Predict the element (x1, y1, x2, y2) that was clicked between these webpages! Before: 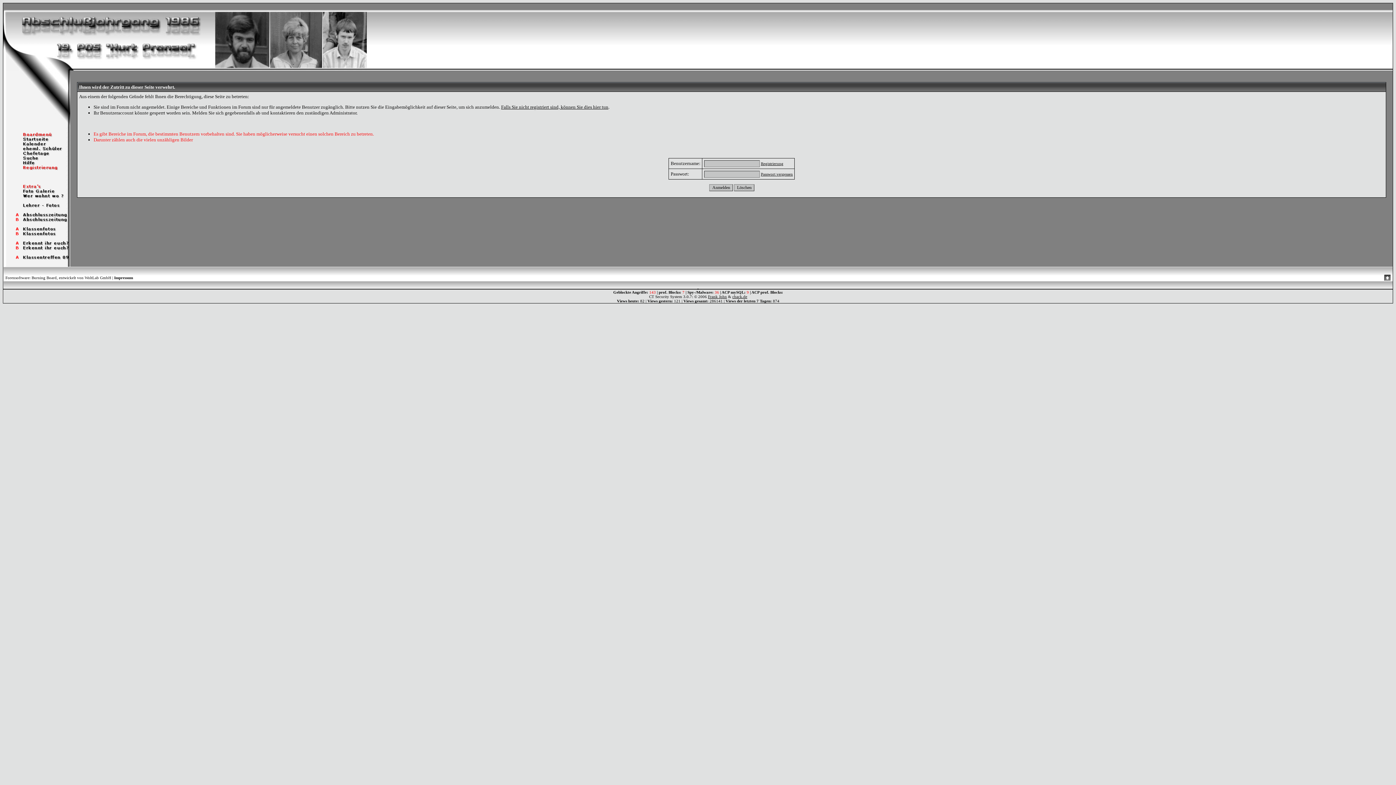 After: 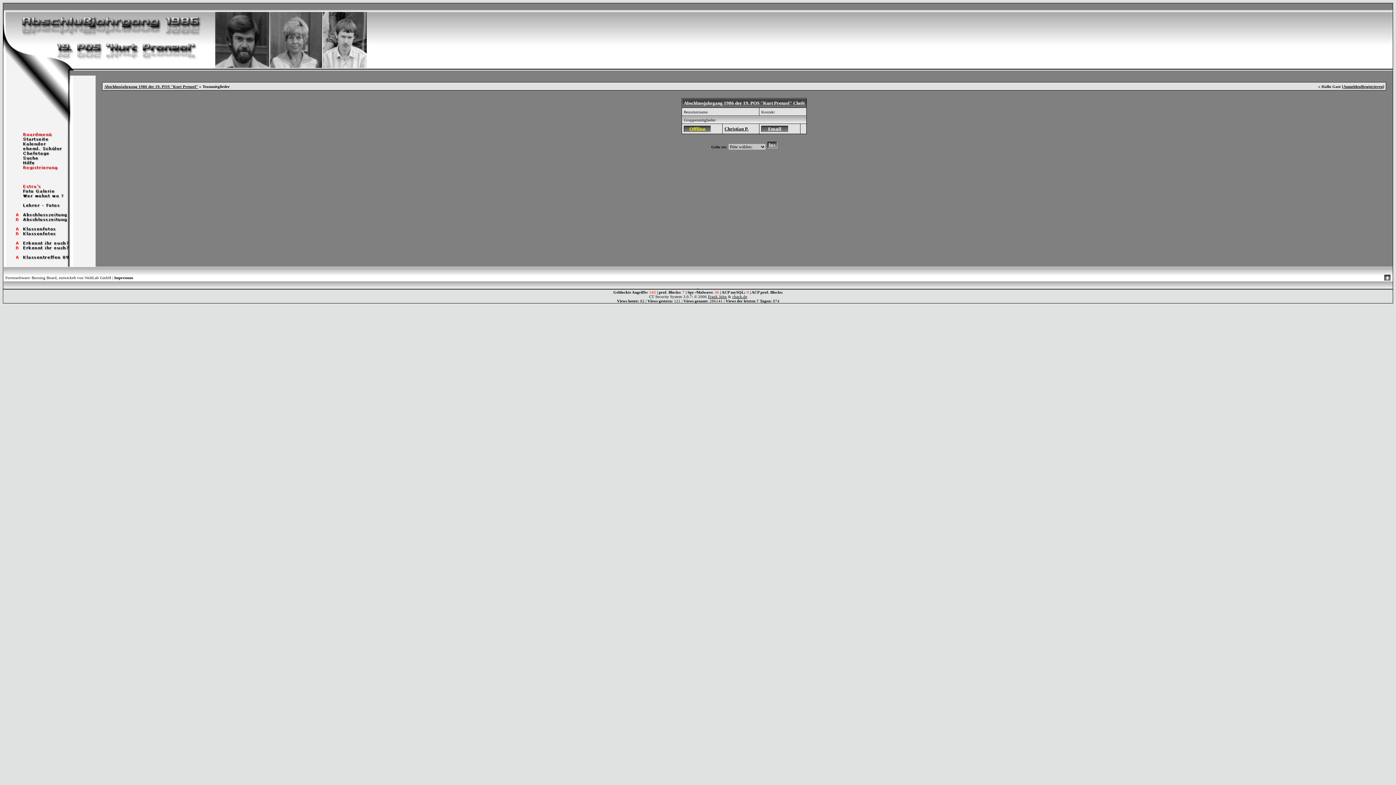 Action: bbox: (3, 150, 70, 157)